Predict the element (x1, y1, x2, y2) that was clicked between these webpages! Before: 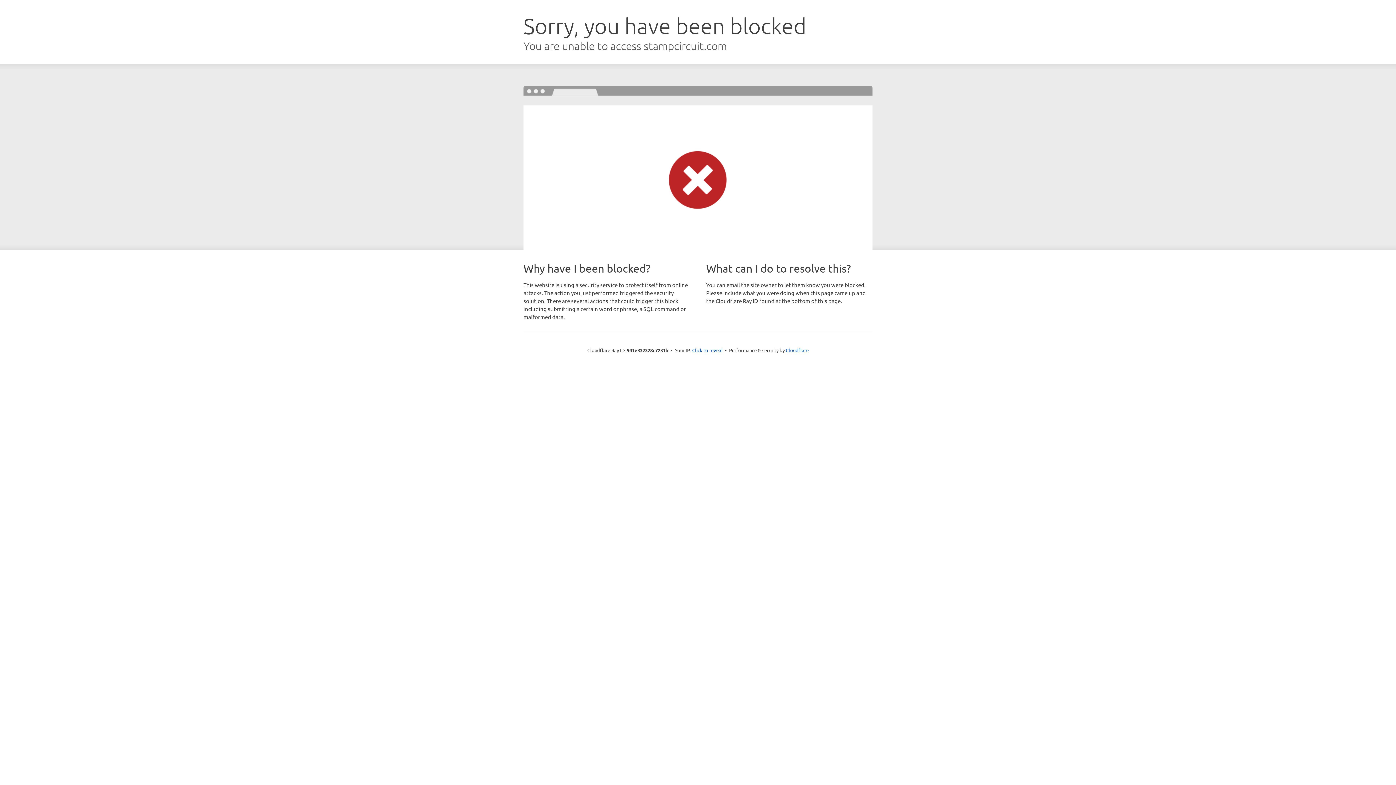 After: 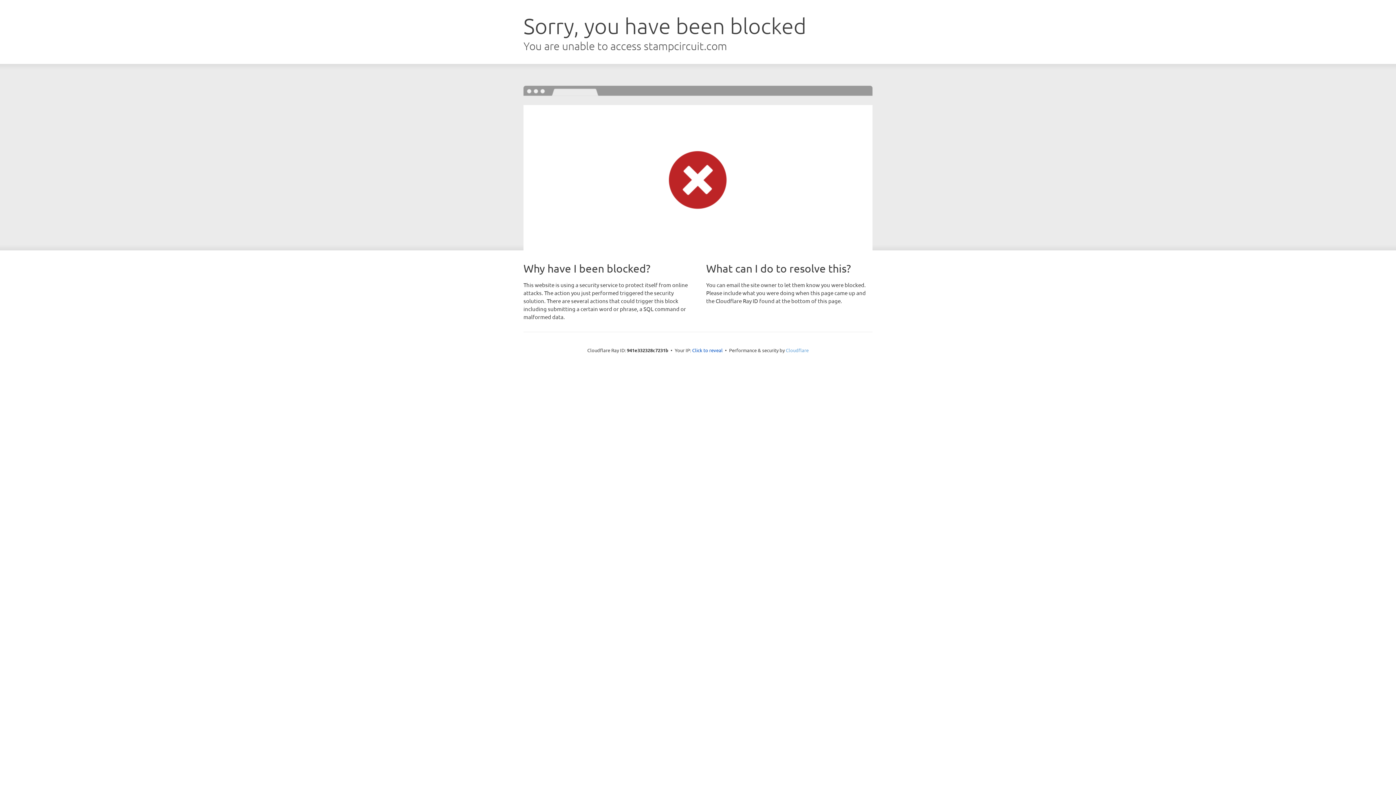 Action: bbox: (786, 347, 808, 353) label: Cloudflare